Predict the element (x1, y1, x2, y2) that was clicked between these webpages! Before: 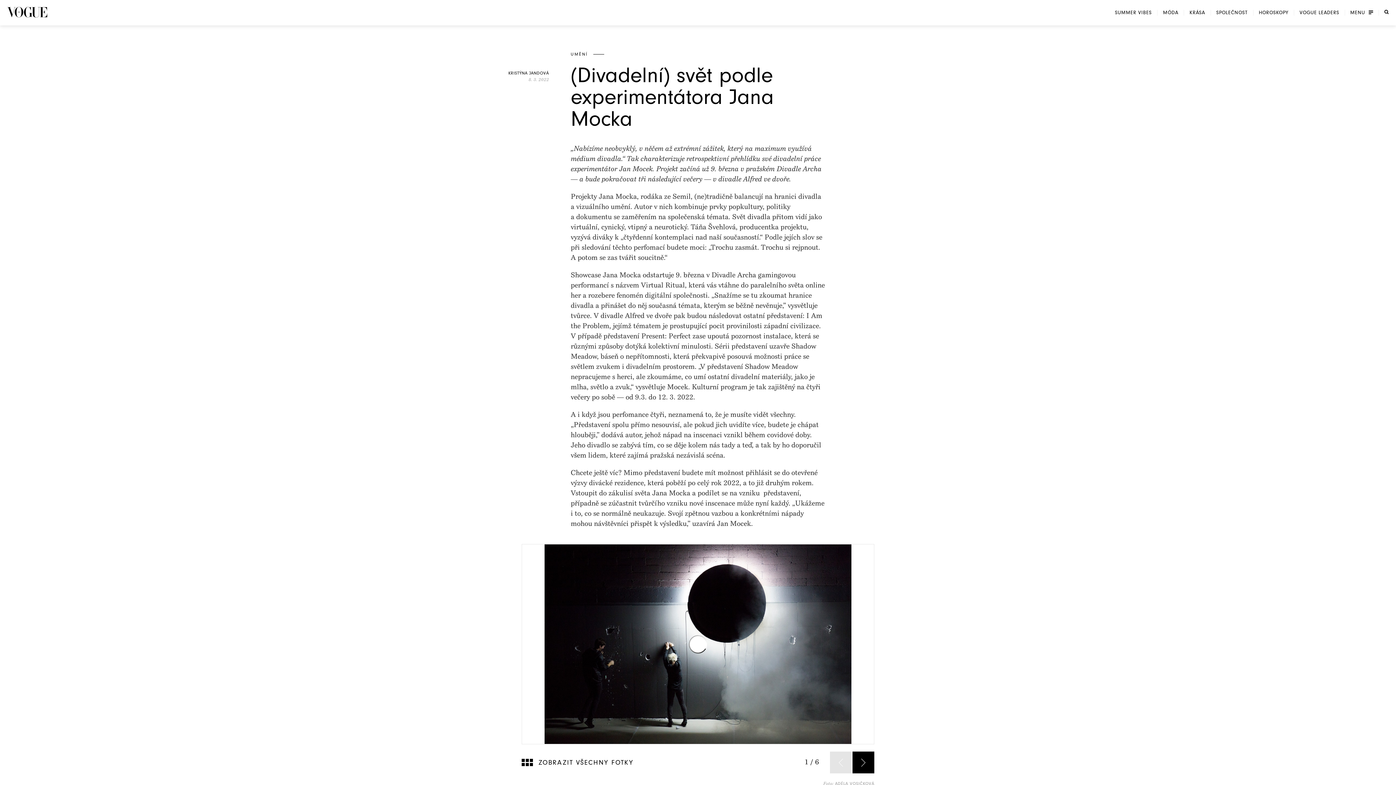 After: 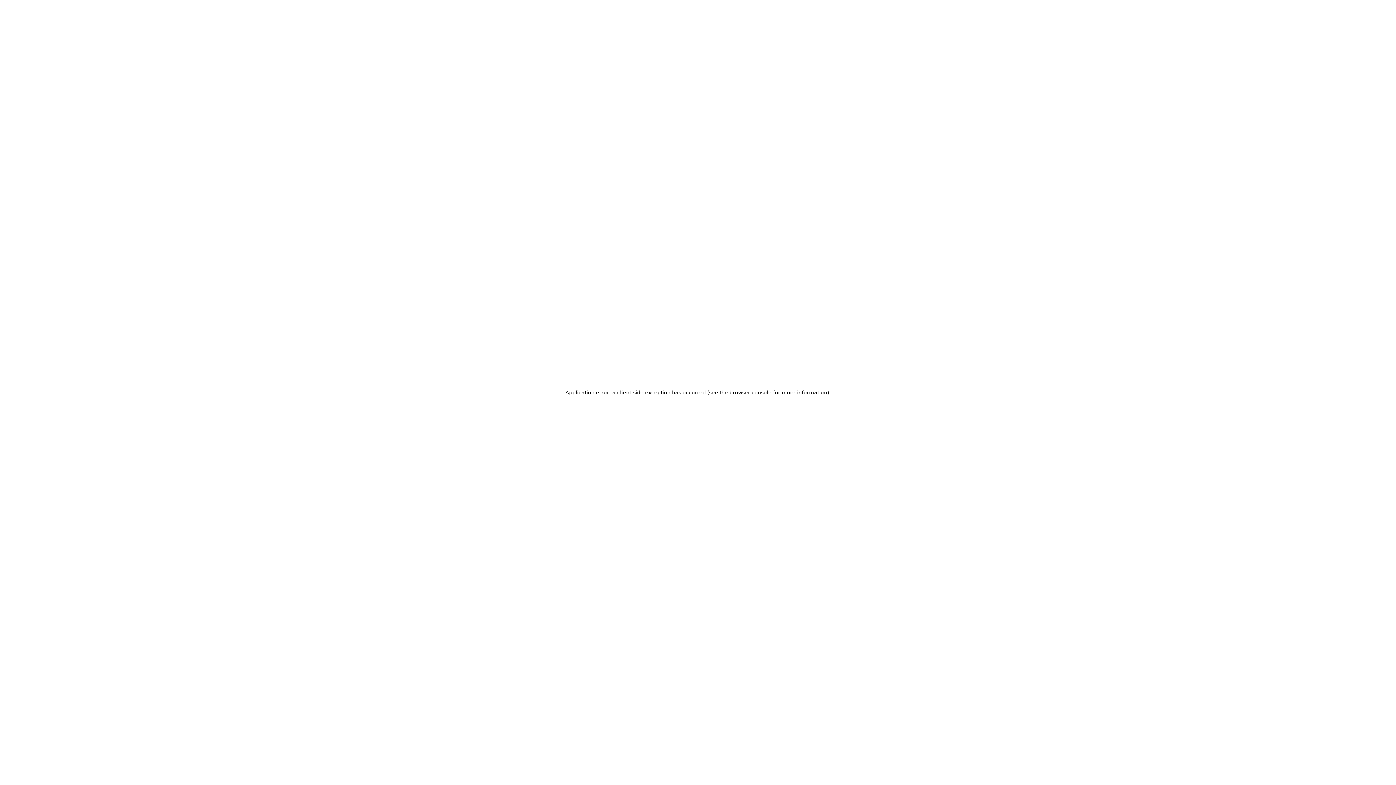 Action: label: SPOLEČNOST bbox: (1216, 9, 1247, 15)